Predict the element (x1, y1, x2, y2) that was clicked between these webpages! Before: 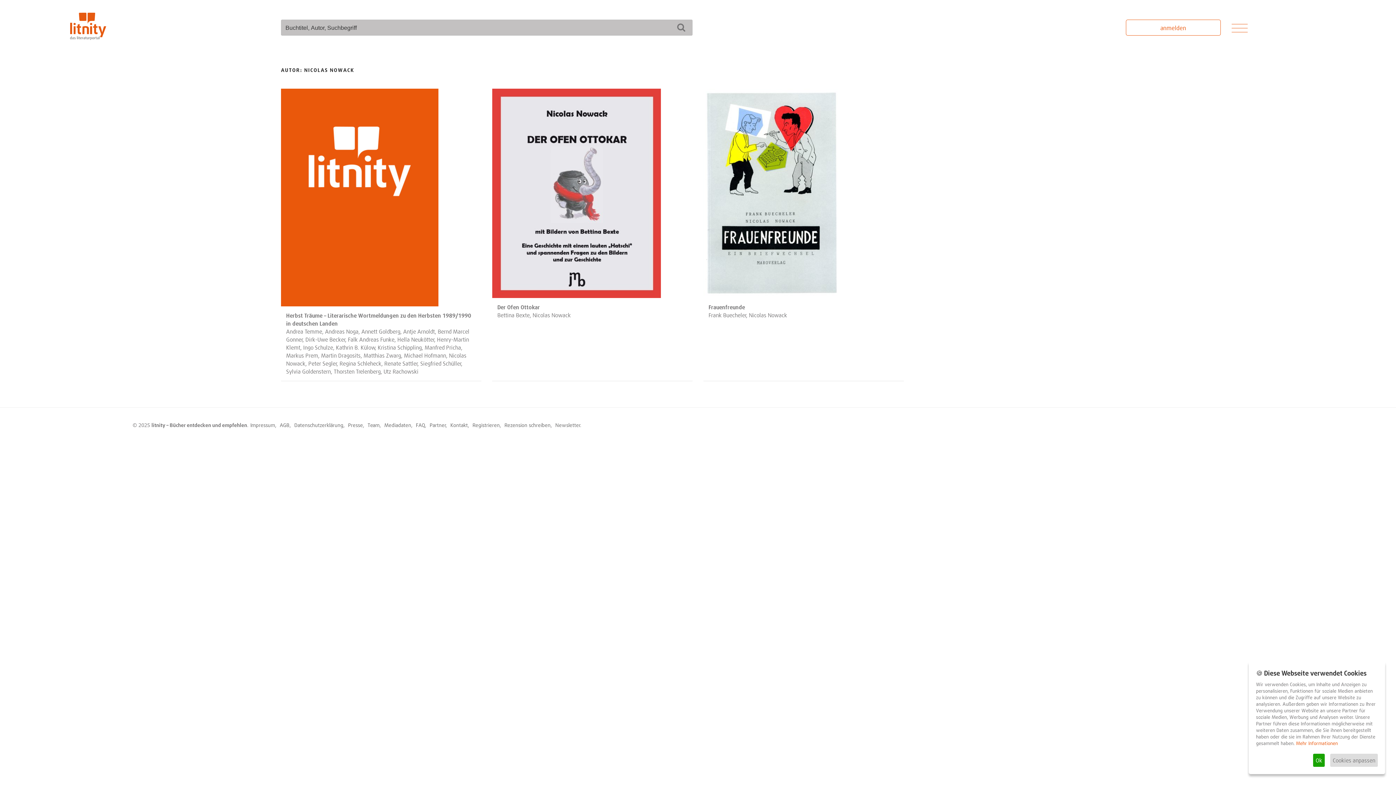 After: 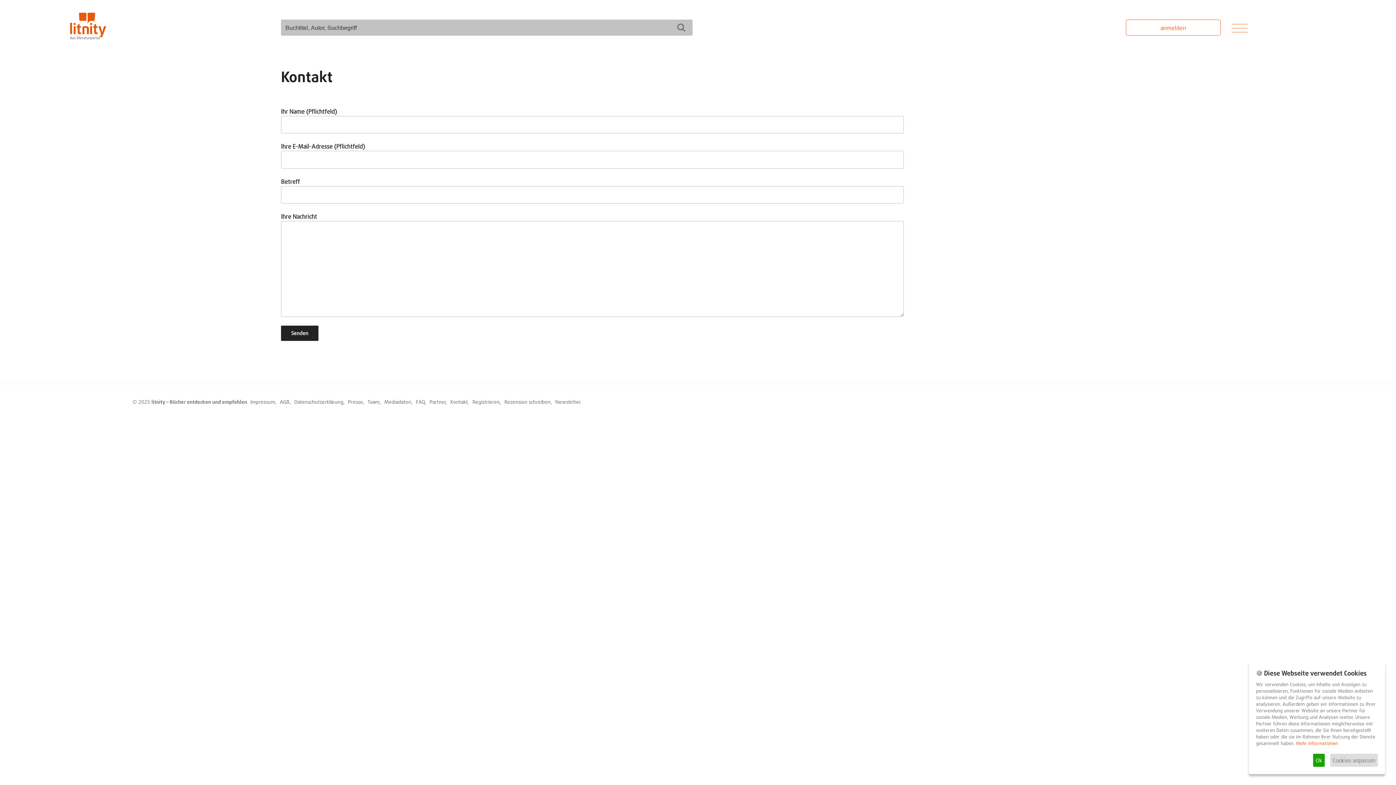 Action: label: Kontakt bbox: (450, 422, 467, 428)